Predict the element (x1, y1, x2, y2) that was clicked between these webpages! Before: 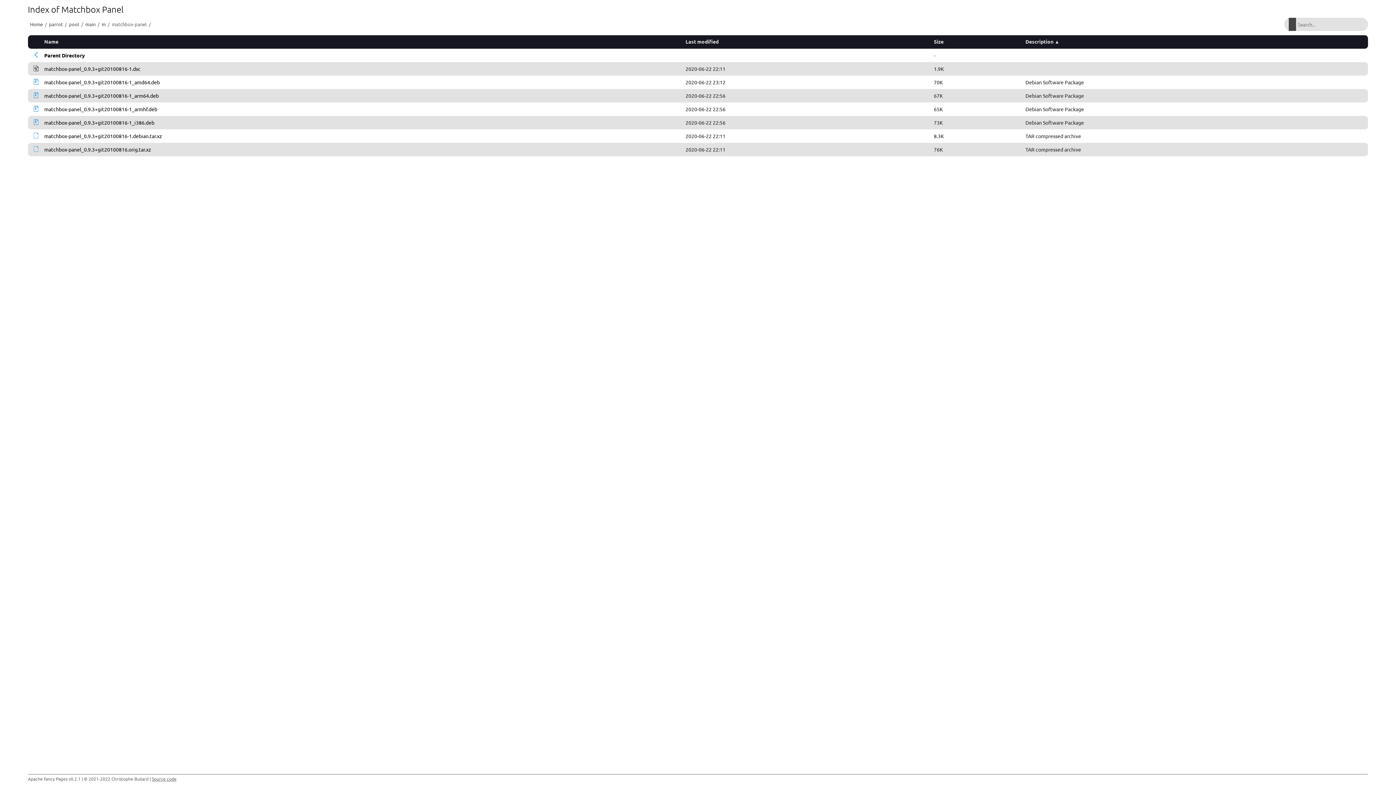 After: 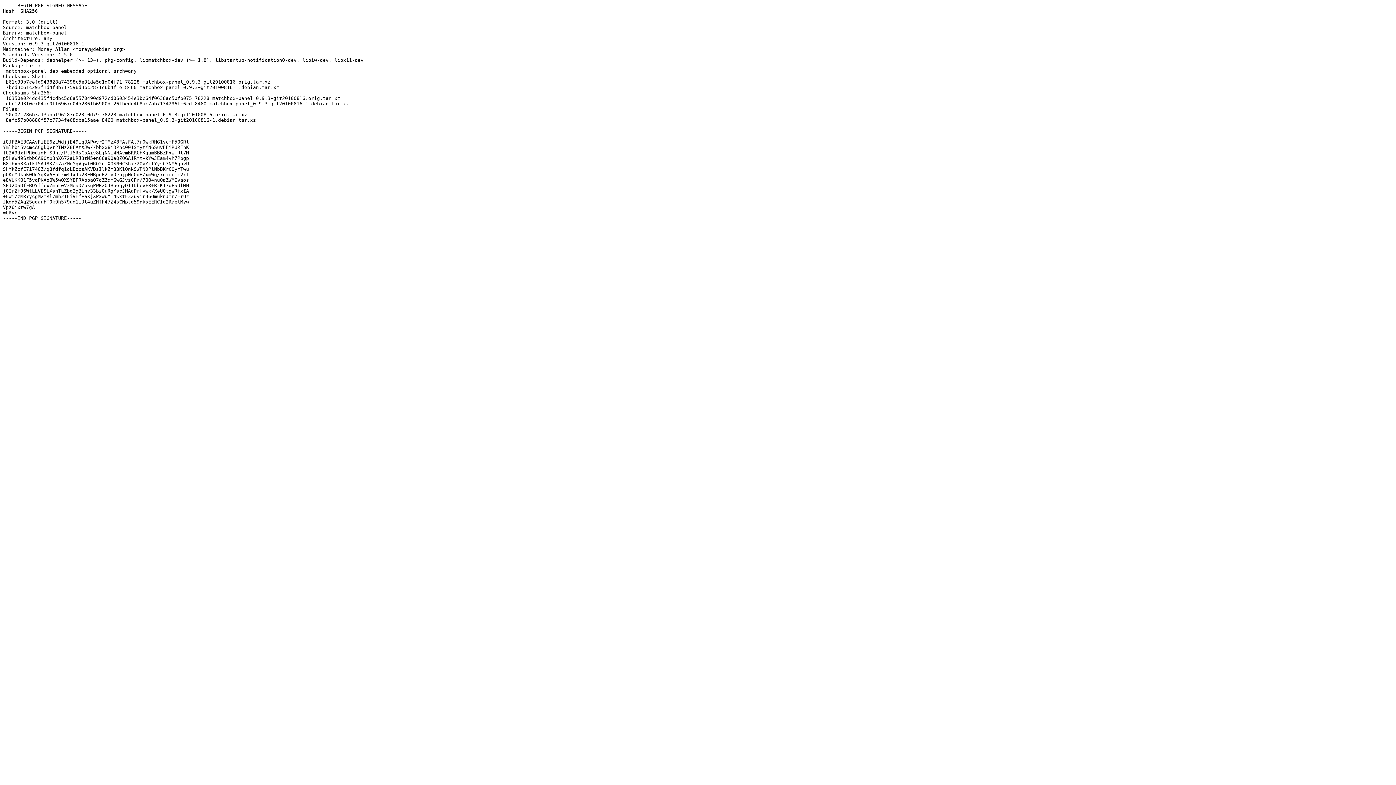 Action: label: matchbox-panel_0.9.3+git20100816-1.dsc bbox: (44, 65, 140, 72)